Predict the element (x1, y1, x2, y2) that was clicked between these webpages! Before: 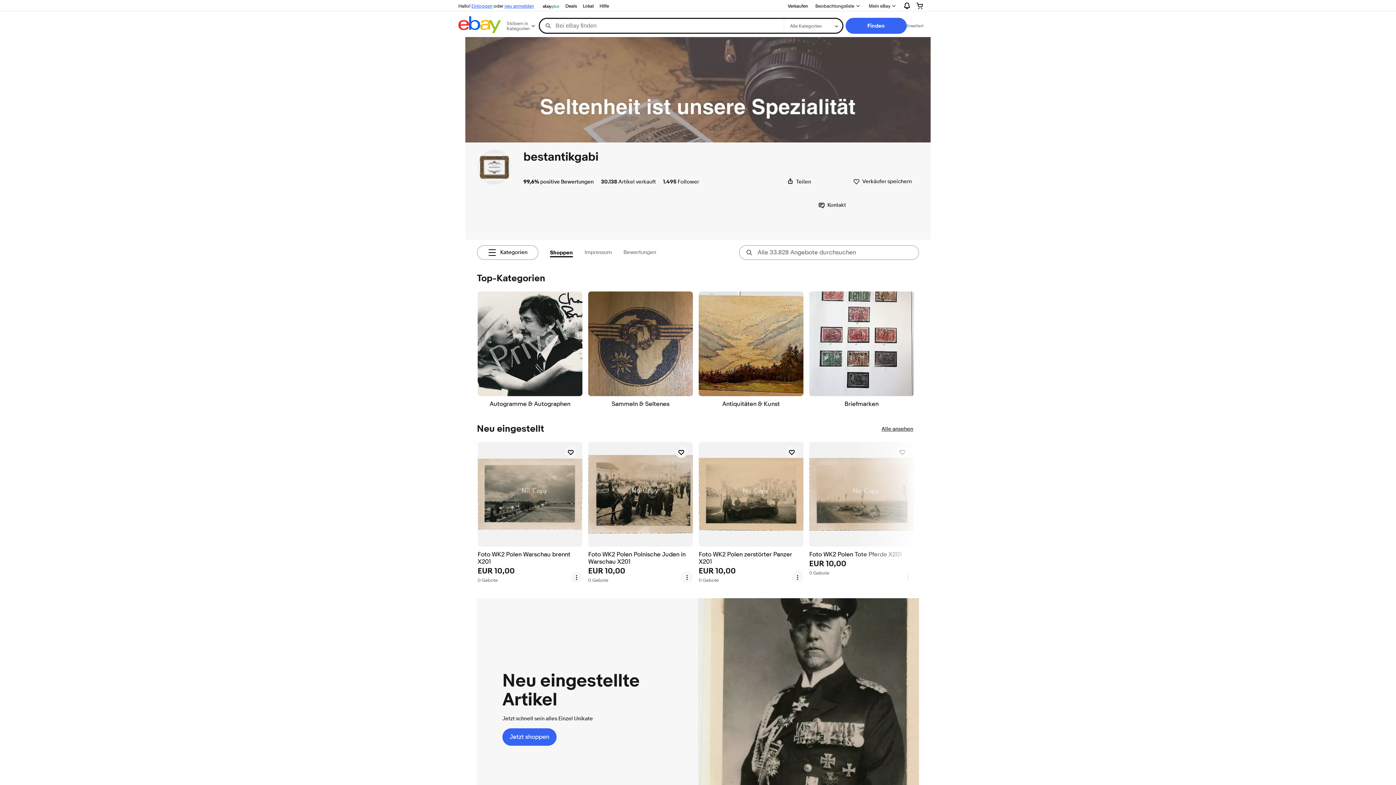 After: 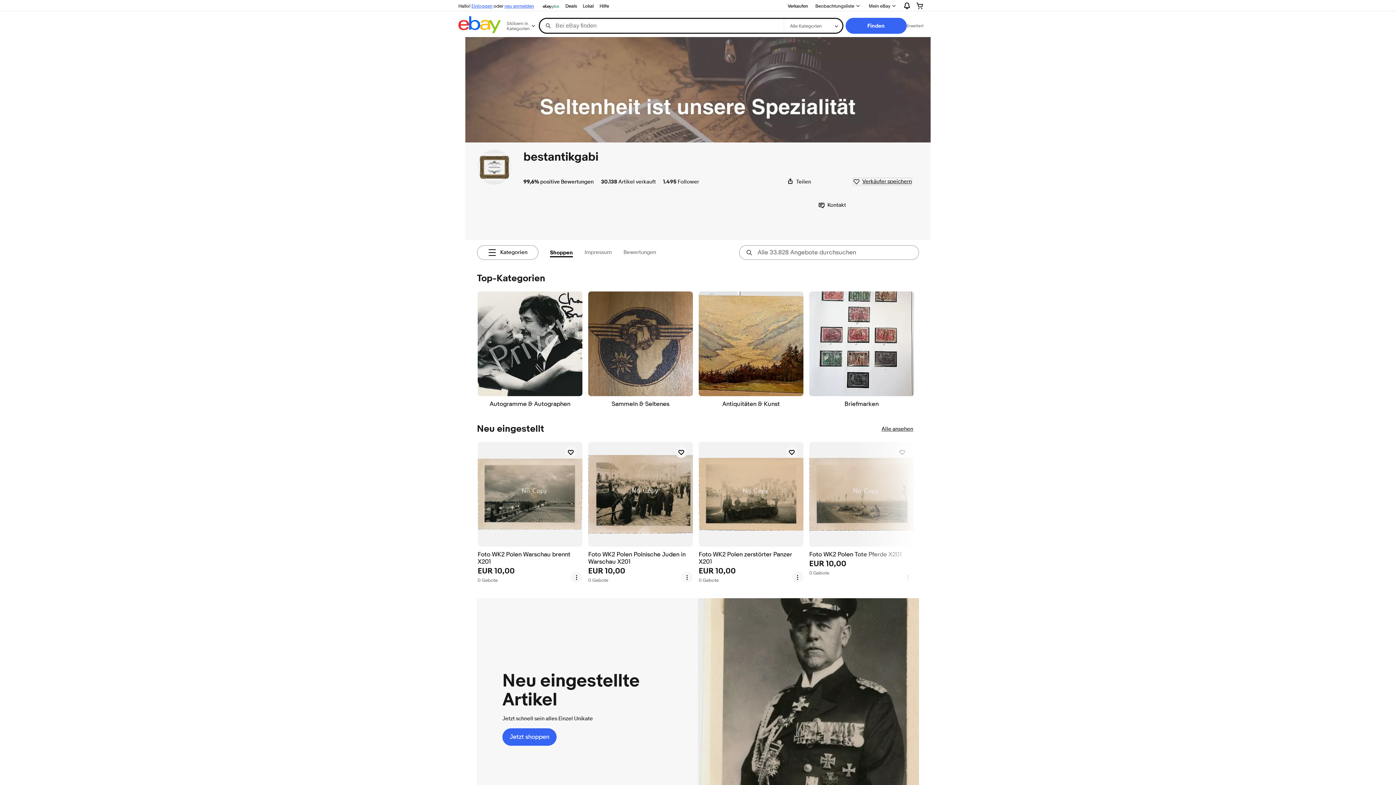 Action: bbox: (853, 178, 912, 185) label: Verkäufer speichern